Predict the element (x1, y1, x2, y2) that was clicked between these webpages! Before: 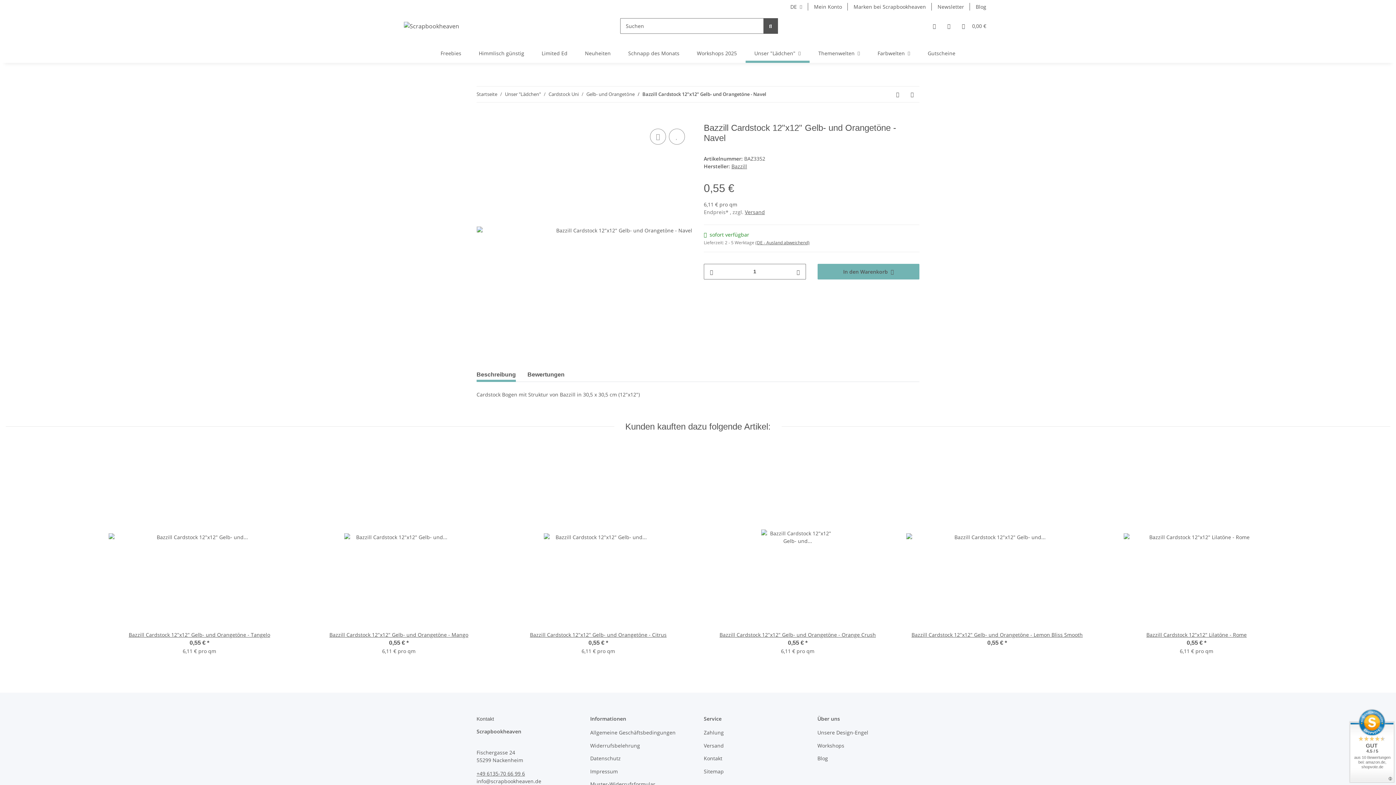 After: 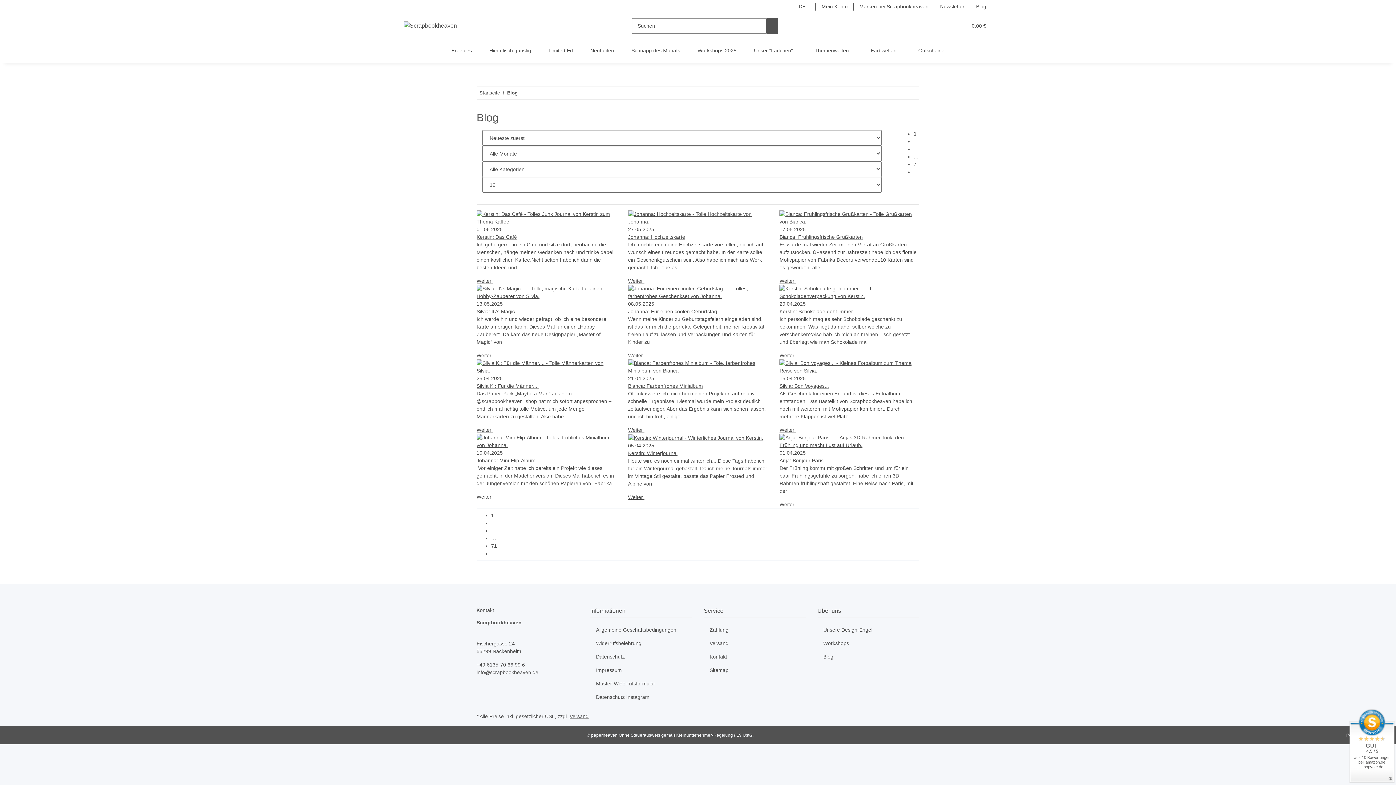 Action: label: Blog bbox: (970, 0, 992, 13)